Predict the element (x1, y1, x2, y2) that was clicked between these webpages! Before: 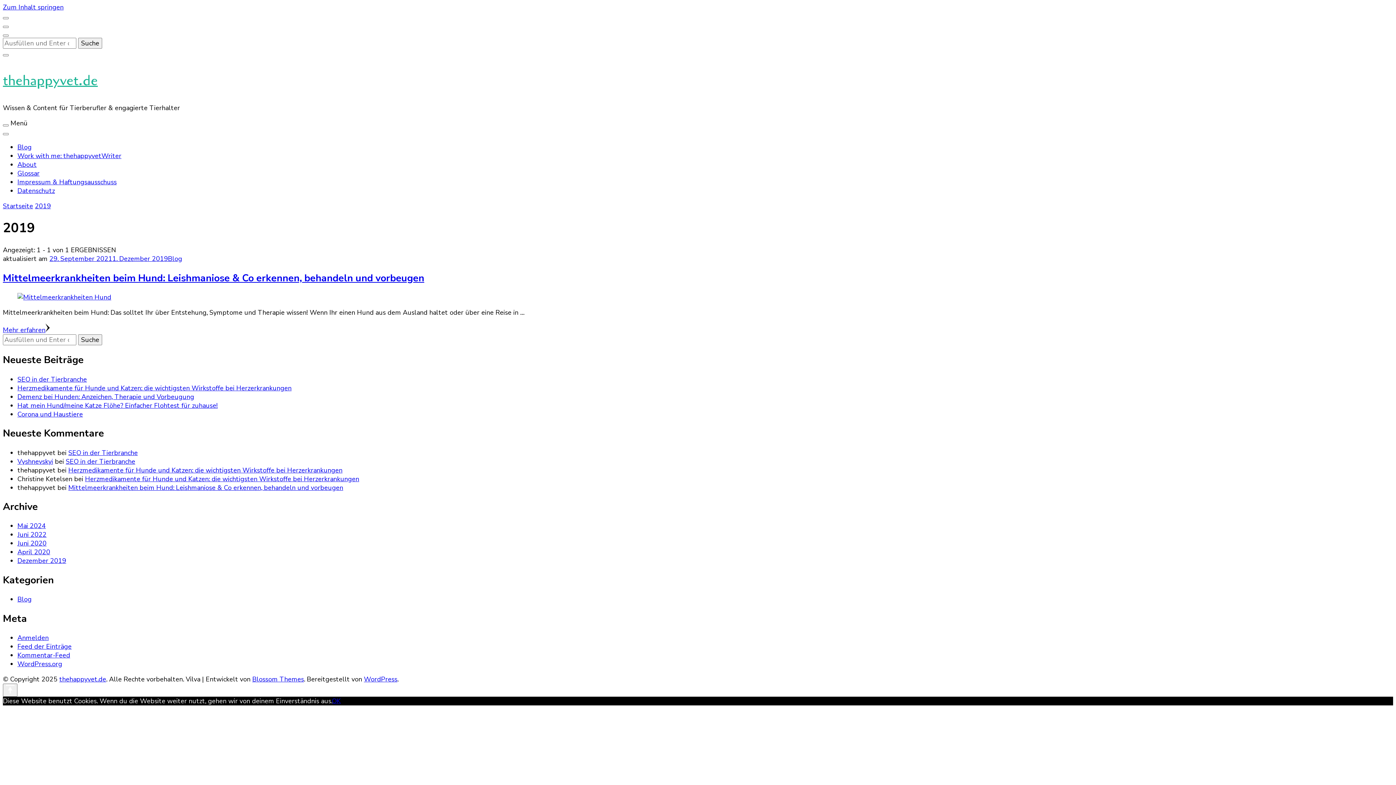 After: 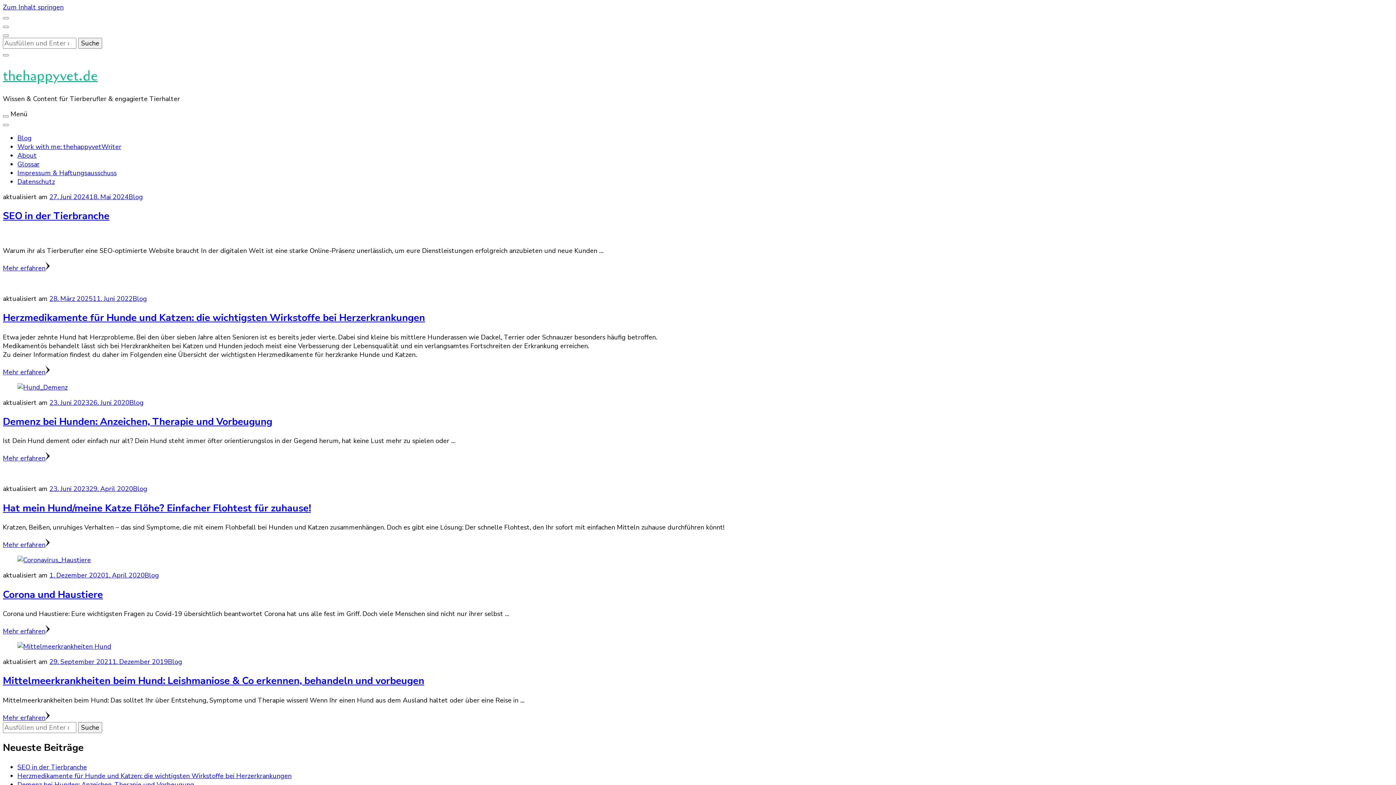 Action: label: Blog bbox: (17, 142, 31, 151)